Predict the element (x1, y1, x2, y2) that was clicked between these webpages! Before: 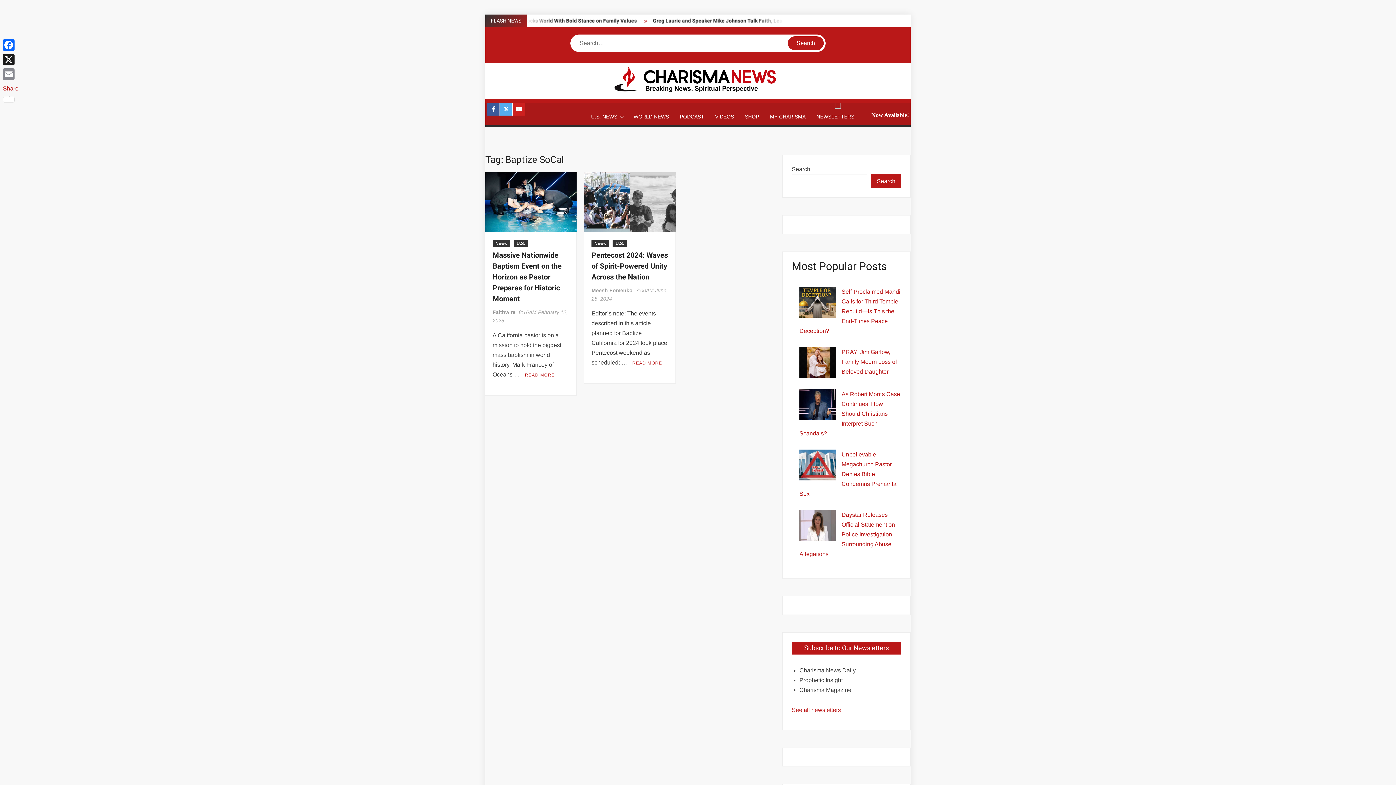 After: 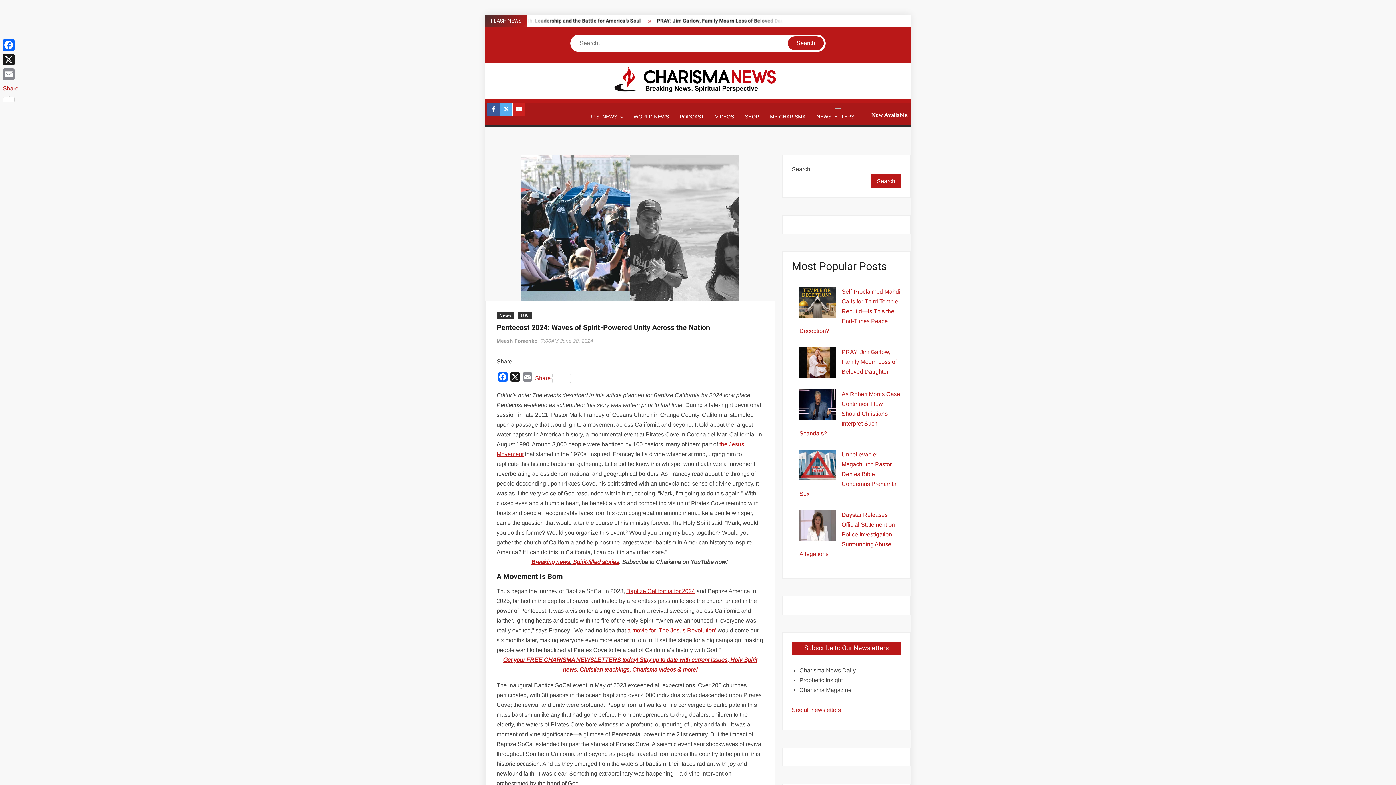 Action: bbox: (632, 359, 662, 367) label: READ MORE